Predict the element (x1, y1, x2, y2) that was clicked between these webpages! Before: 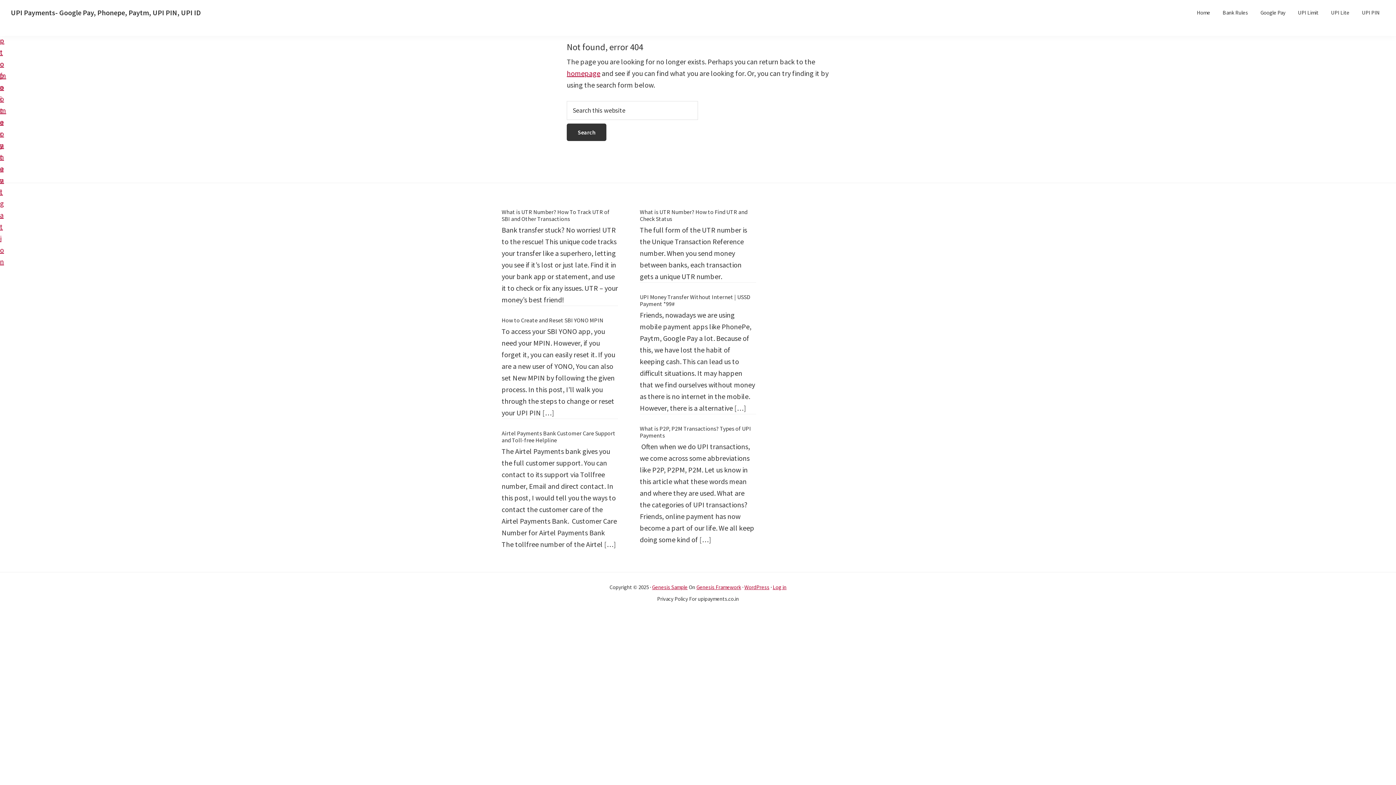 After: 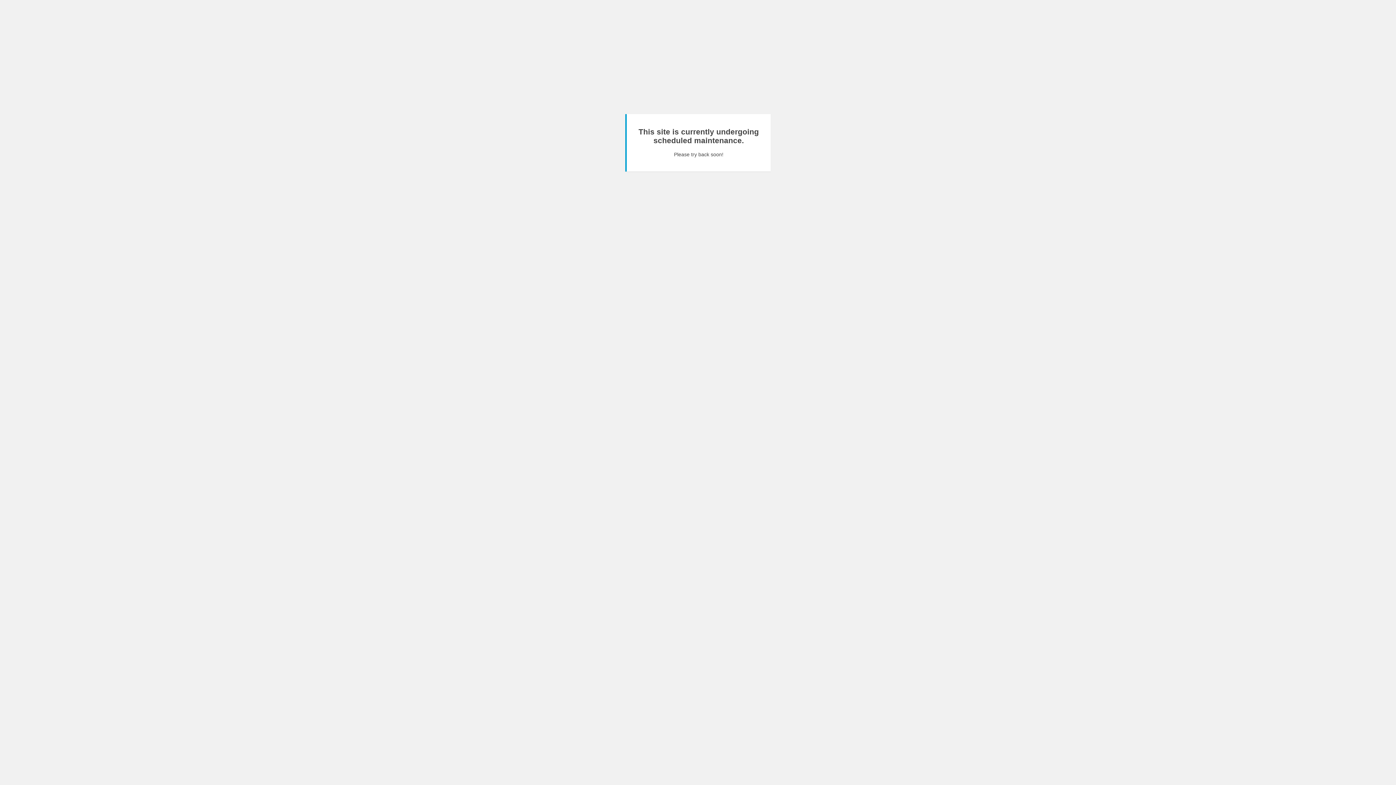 Action: label: Genesis Sample bbox: (652, 584, 687, 590)